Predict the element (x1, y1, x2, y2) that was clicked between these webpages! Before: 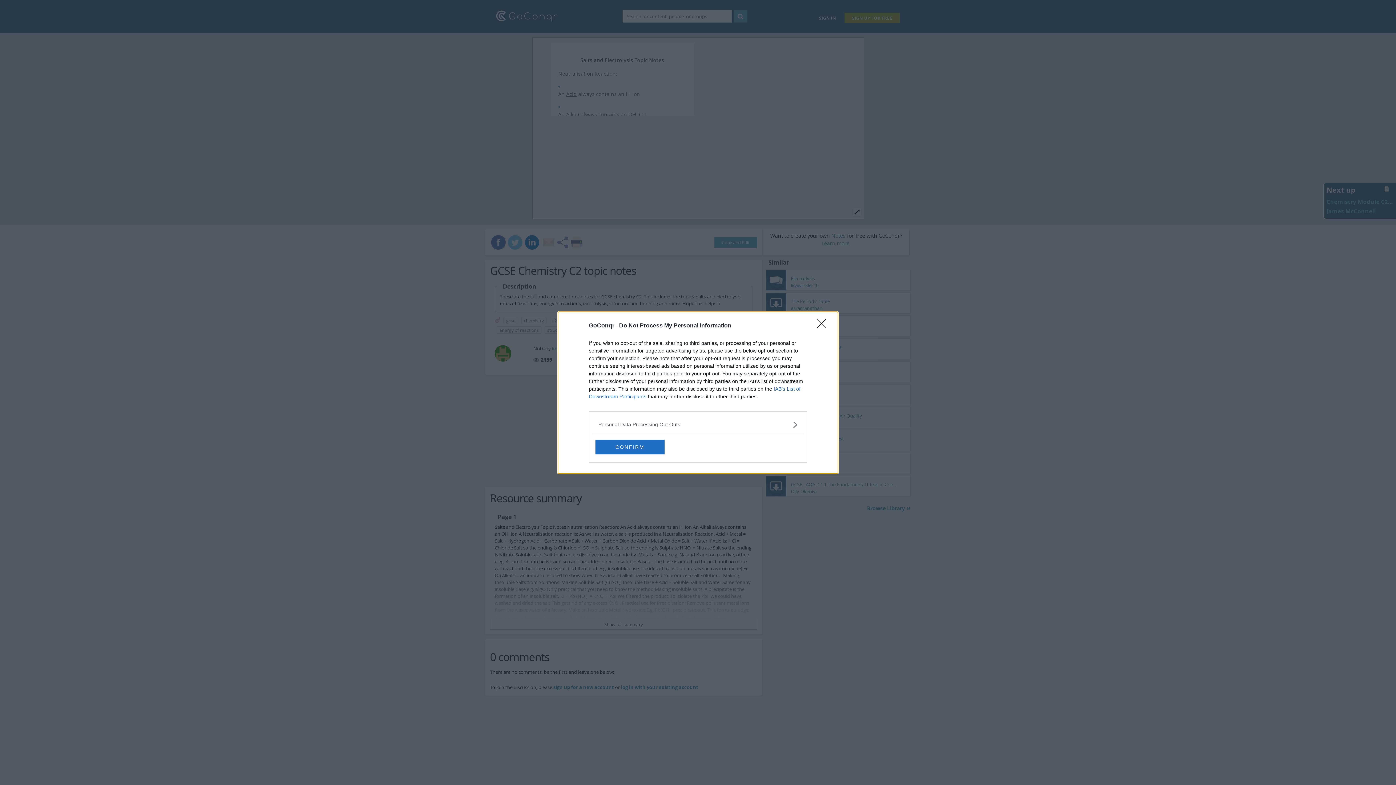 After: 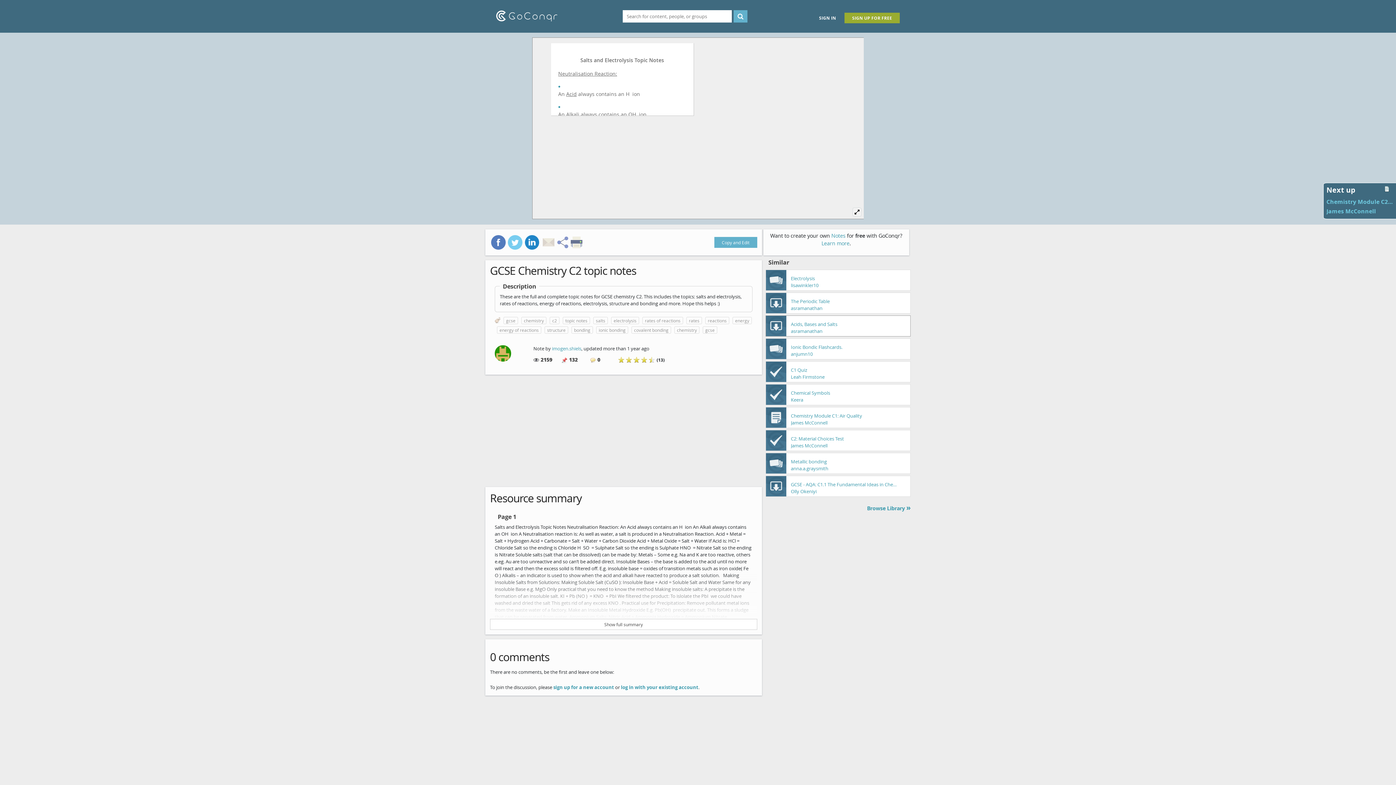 Action: bbox: (817, 319, 830, 332) label: Close